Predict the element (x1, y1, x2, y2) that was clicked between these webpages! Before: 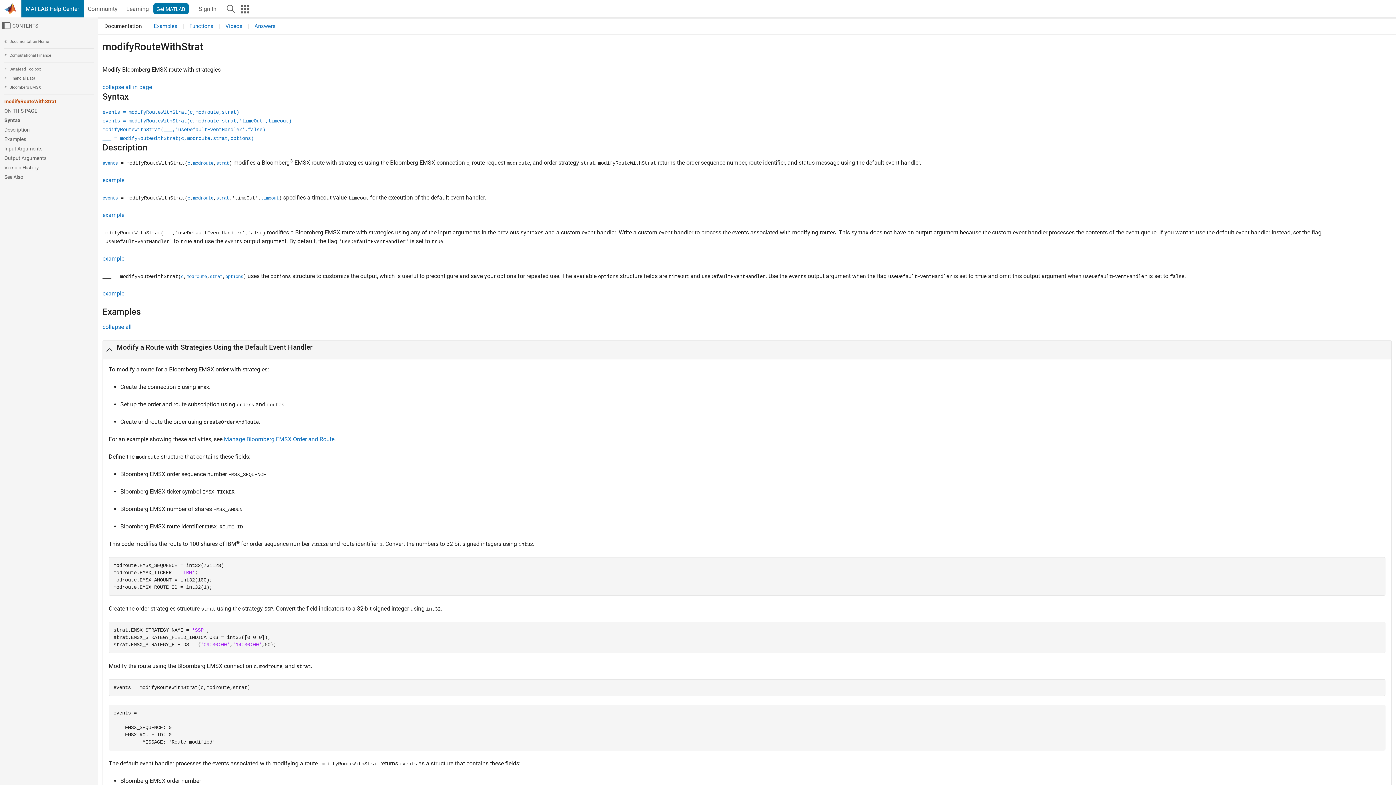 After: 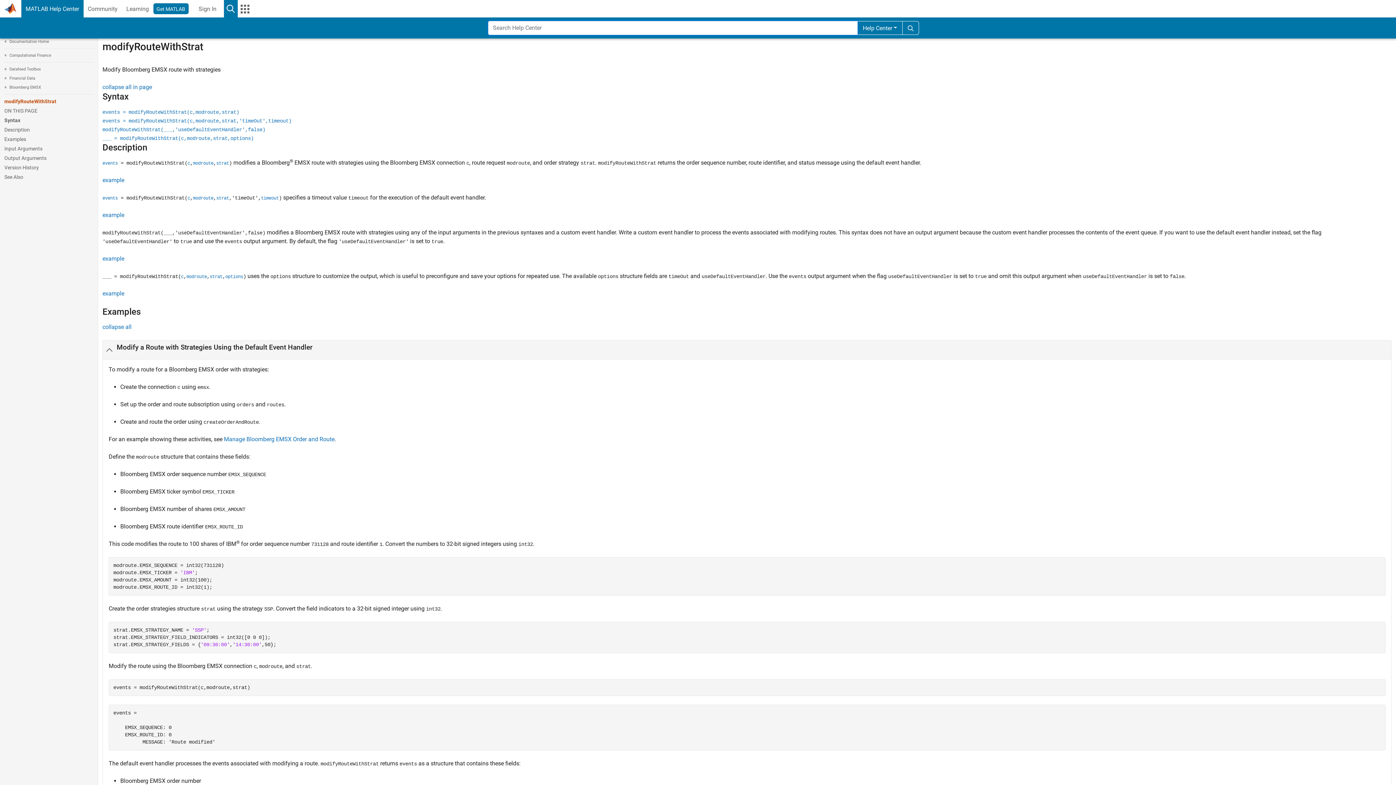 Action: bbox: (223, 0, 237, 17) label: Search